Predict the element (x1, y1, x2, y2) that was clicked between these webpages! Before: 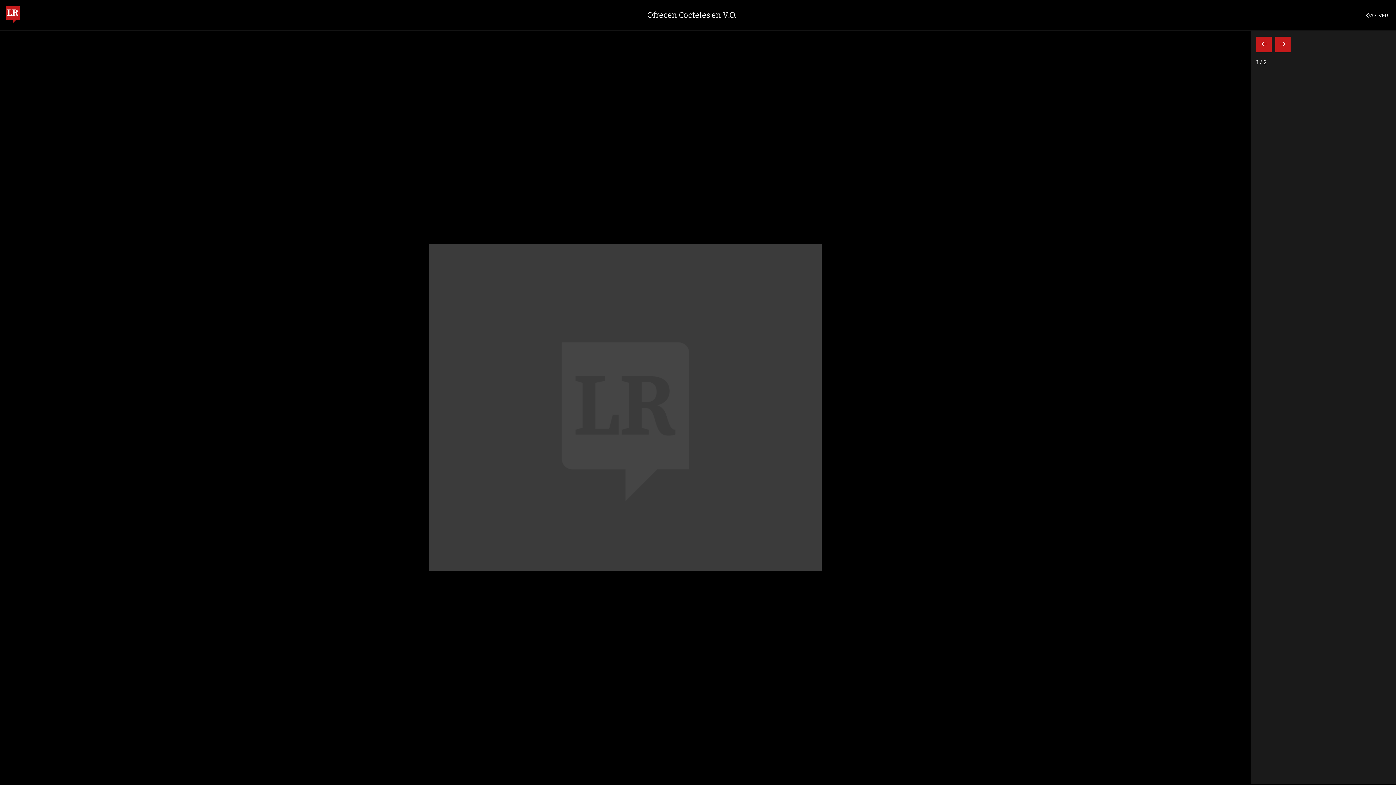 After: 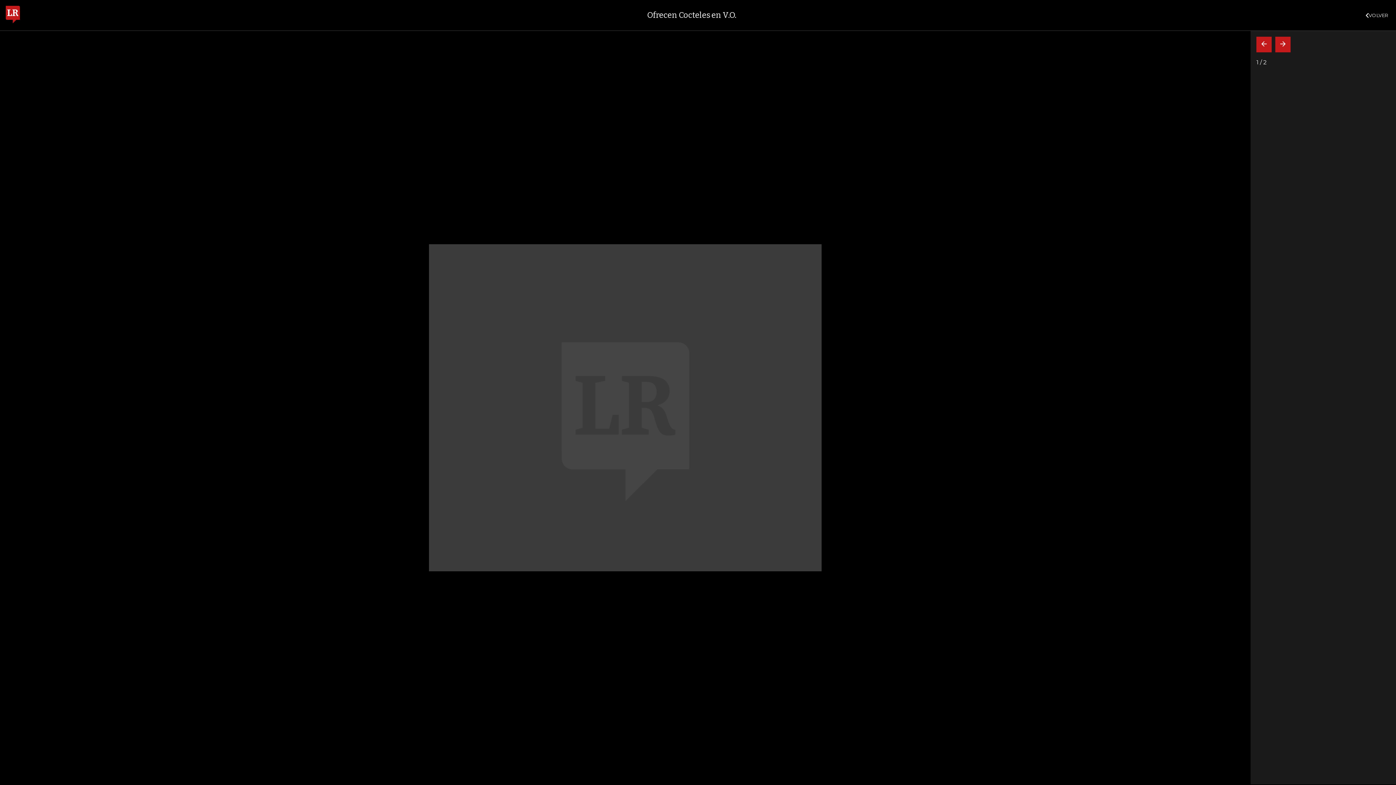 Action: bbox: (5, 5, 19, 24)